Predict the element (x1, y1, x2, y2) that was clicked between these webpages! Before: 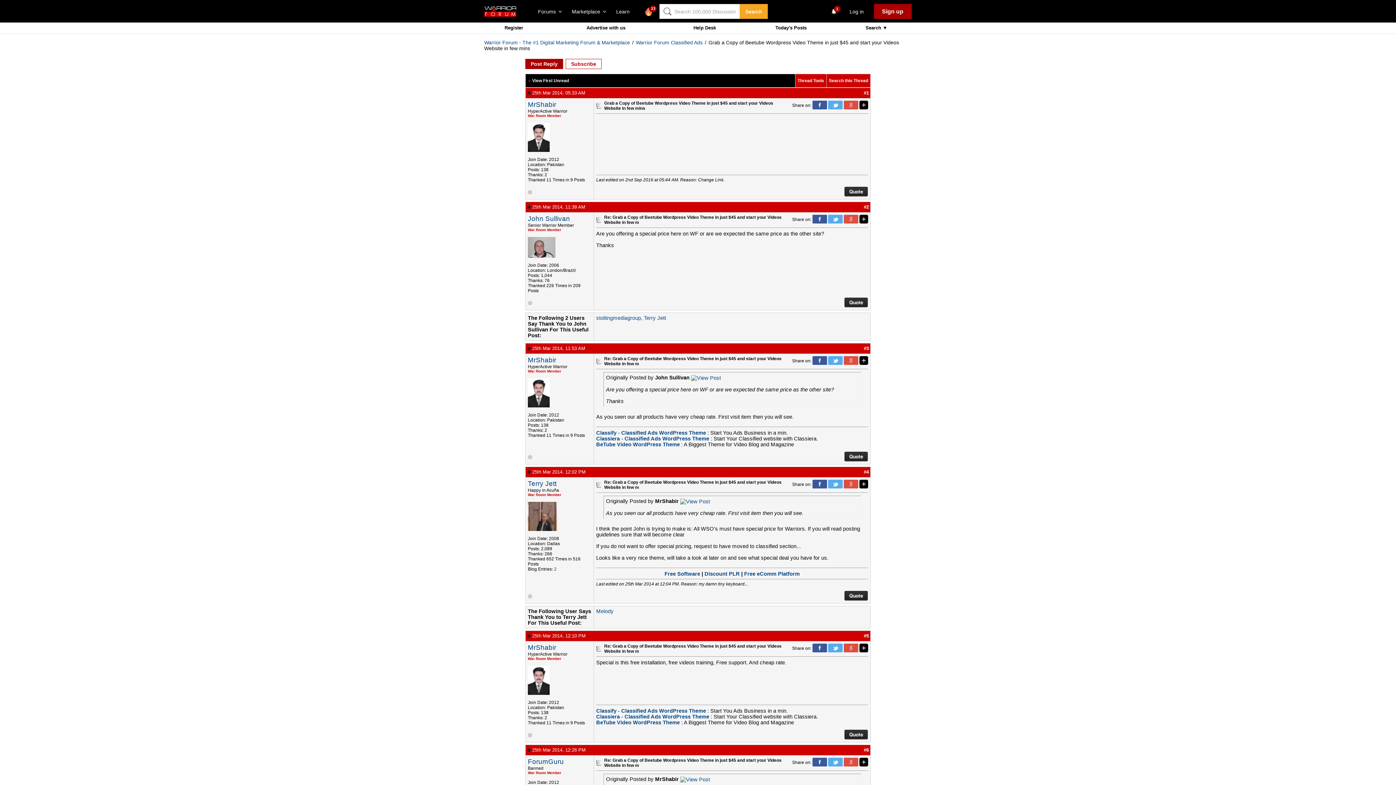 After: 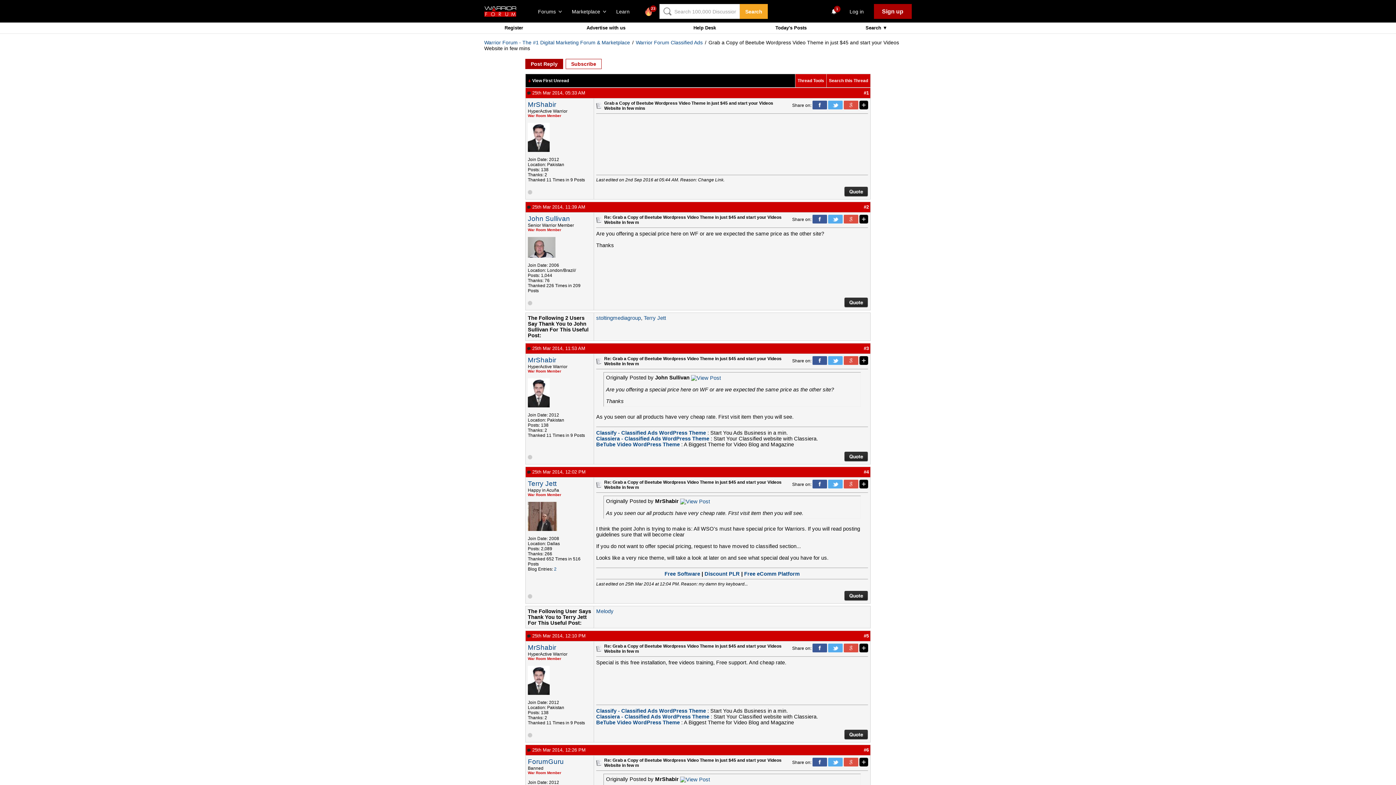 Action: bbox: (844, 219, 858, 224)